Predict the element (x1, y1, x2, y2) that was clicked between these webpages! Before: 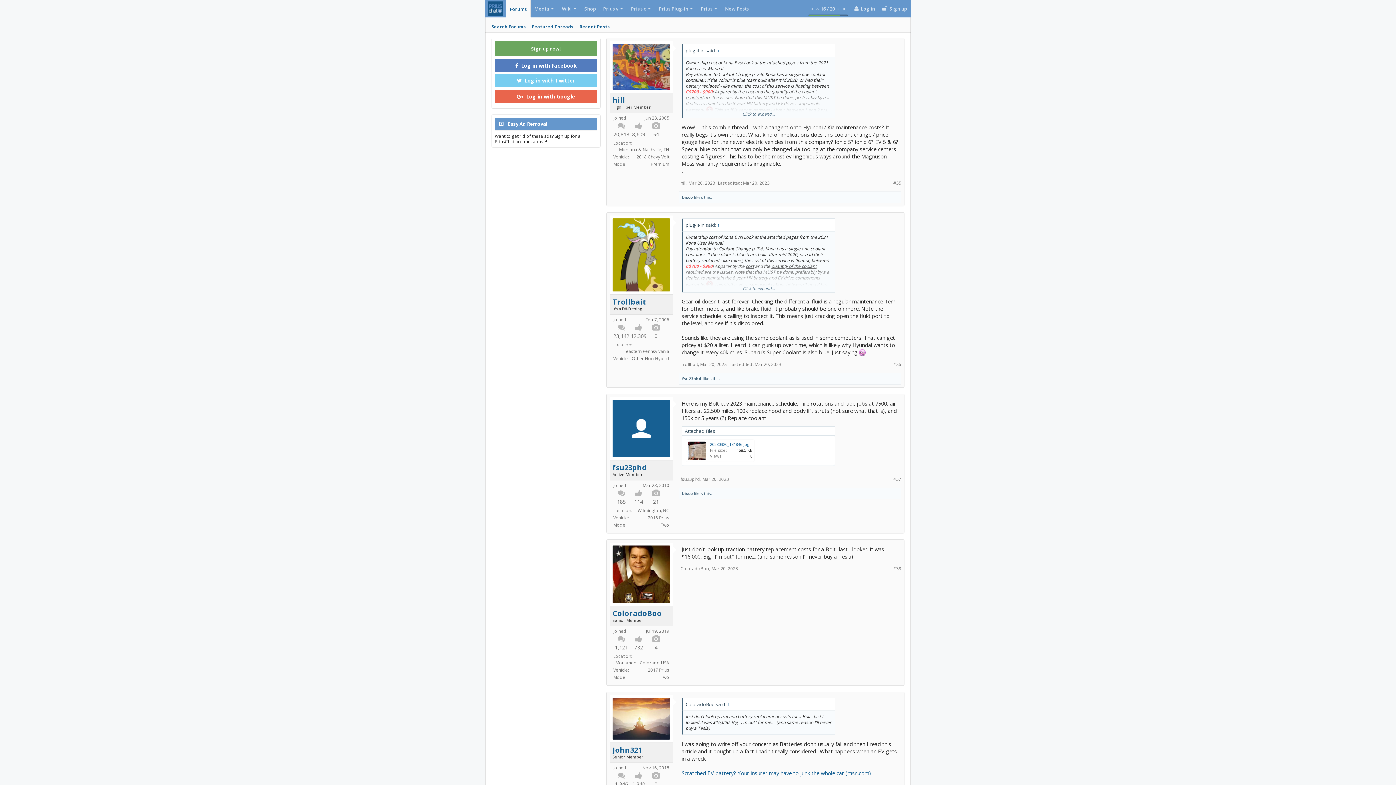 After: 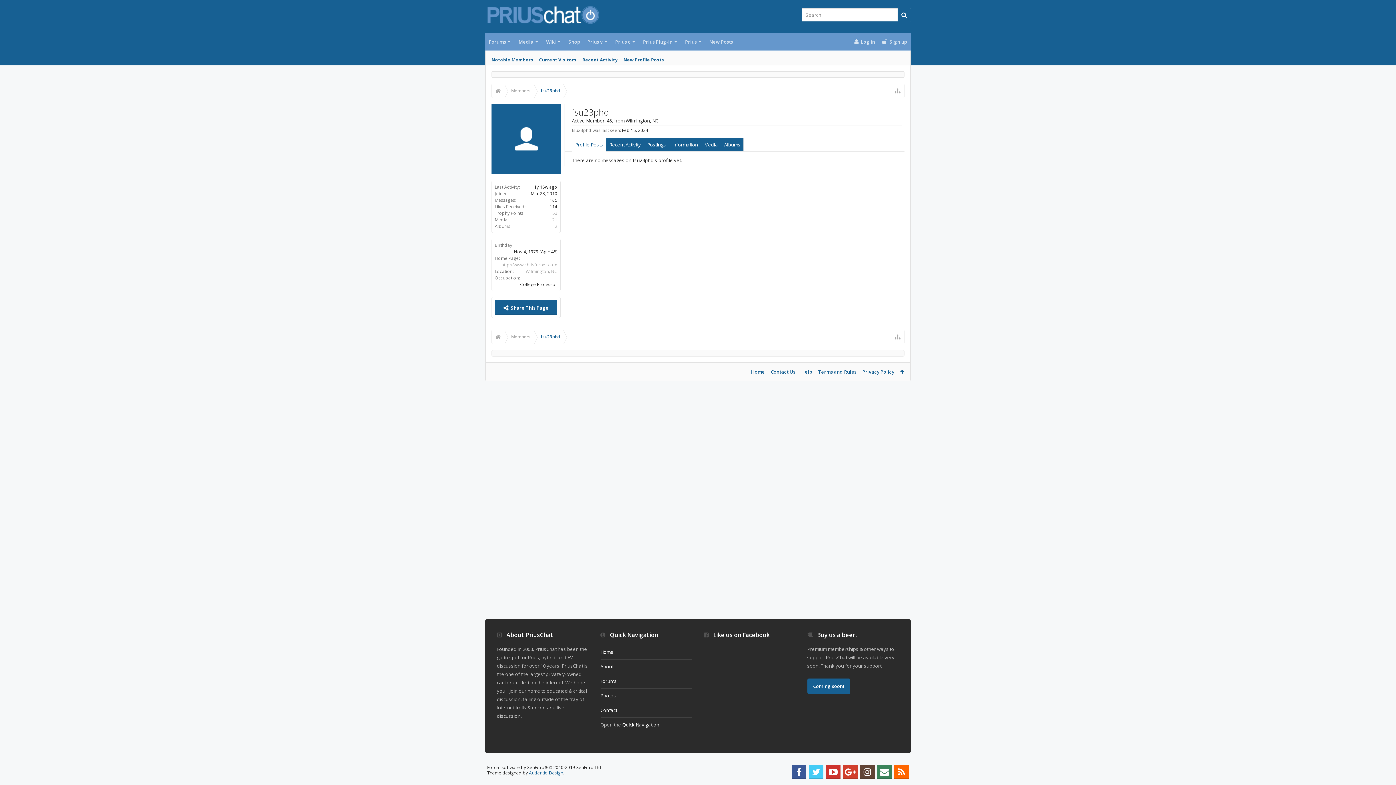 Action: label: fsu23phd bbox: (682, 376, 701, 381)